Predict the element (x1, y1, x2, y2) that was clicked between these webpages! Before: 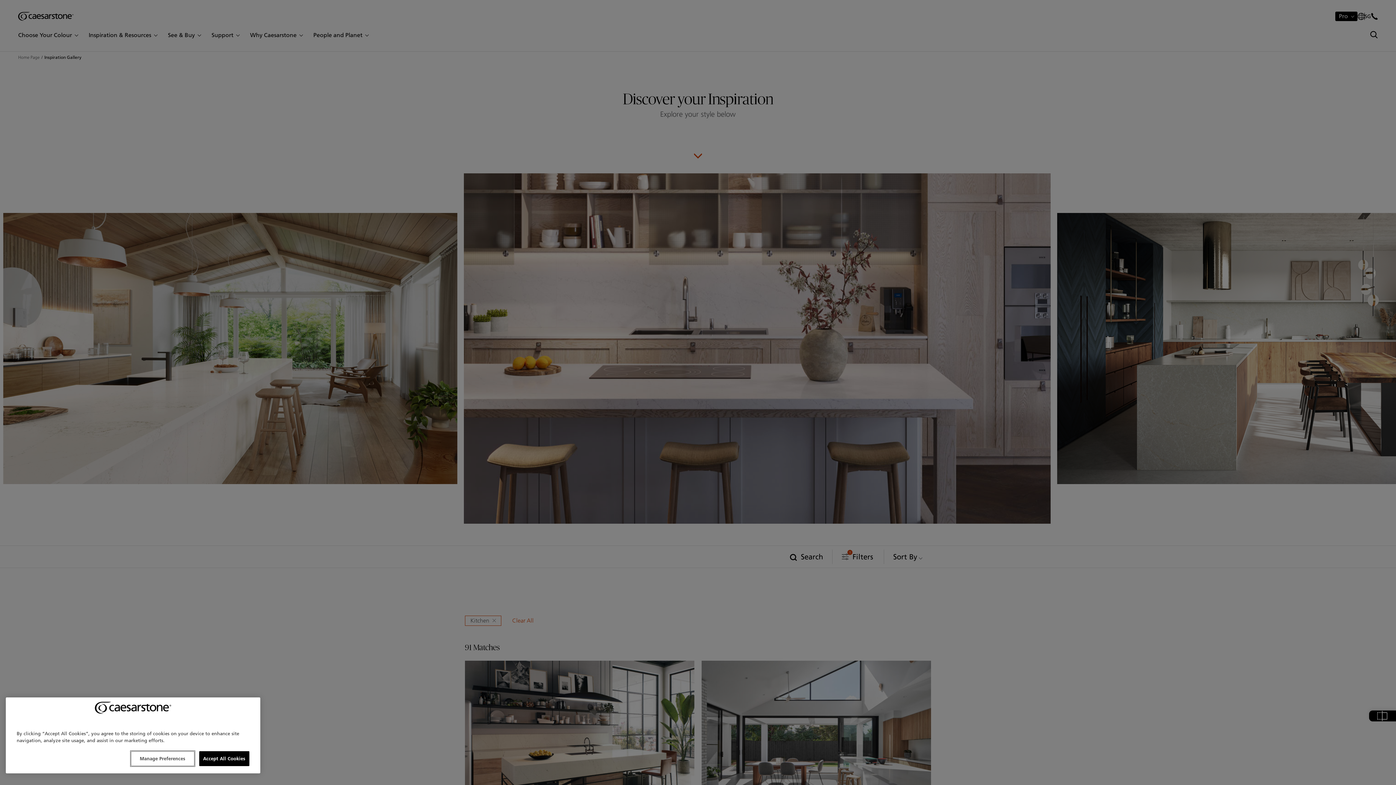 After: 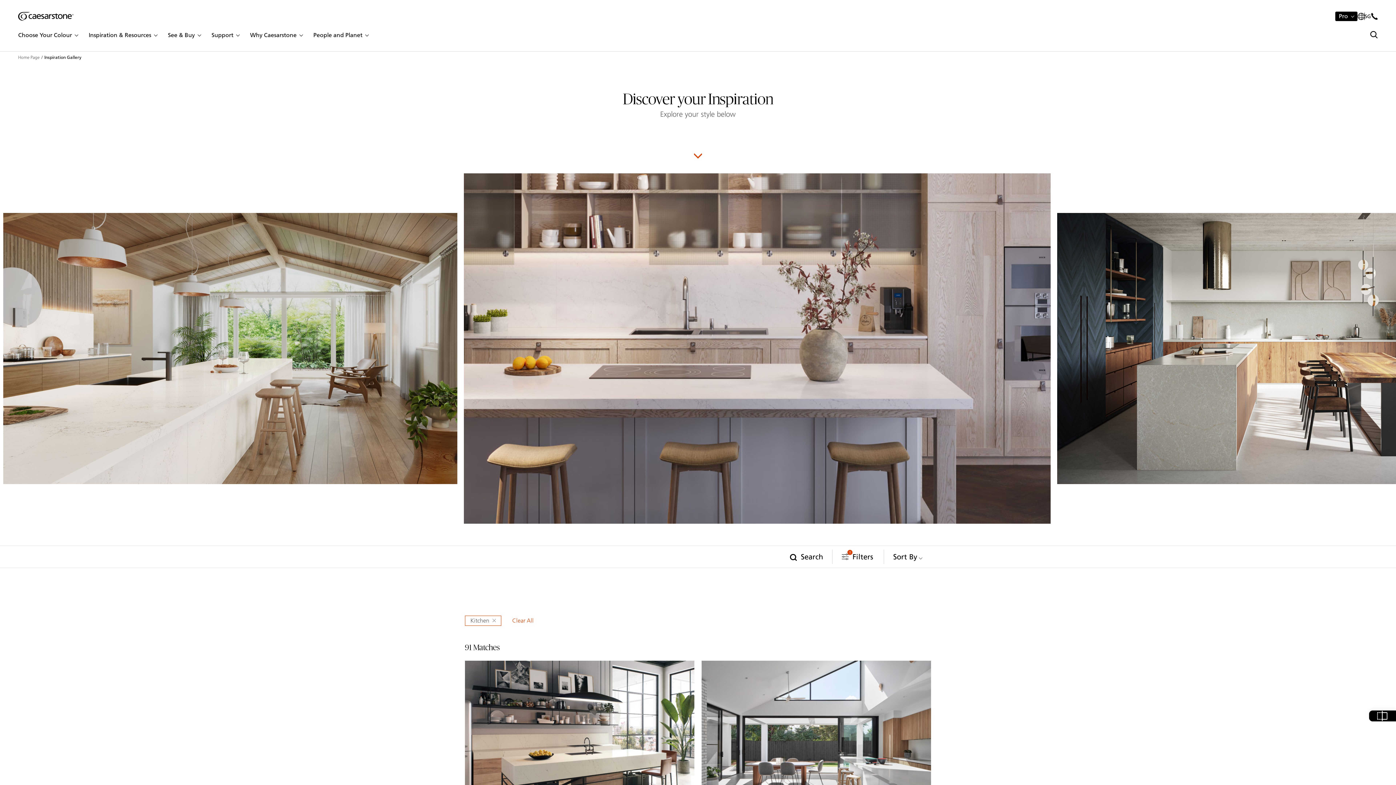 Action: bbox: (199, 751, 249, 766) label: Accept All Cookies